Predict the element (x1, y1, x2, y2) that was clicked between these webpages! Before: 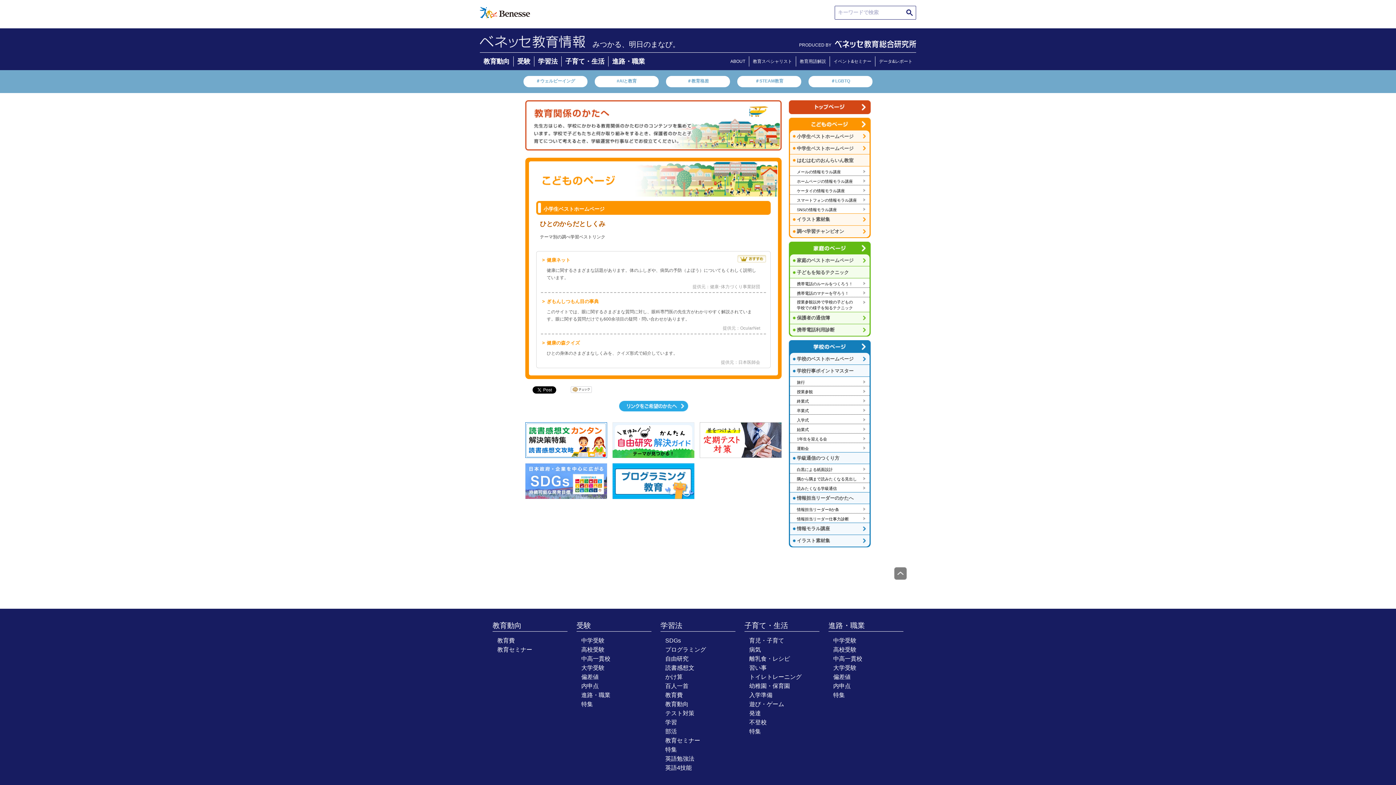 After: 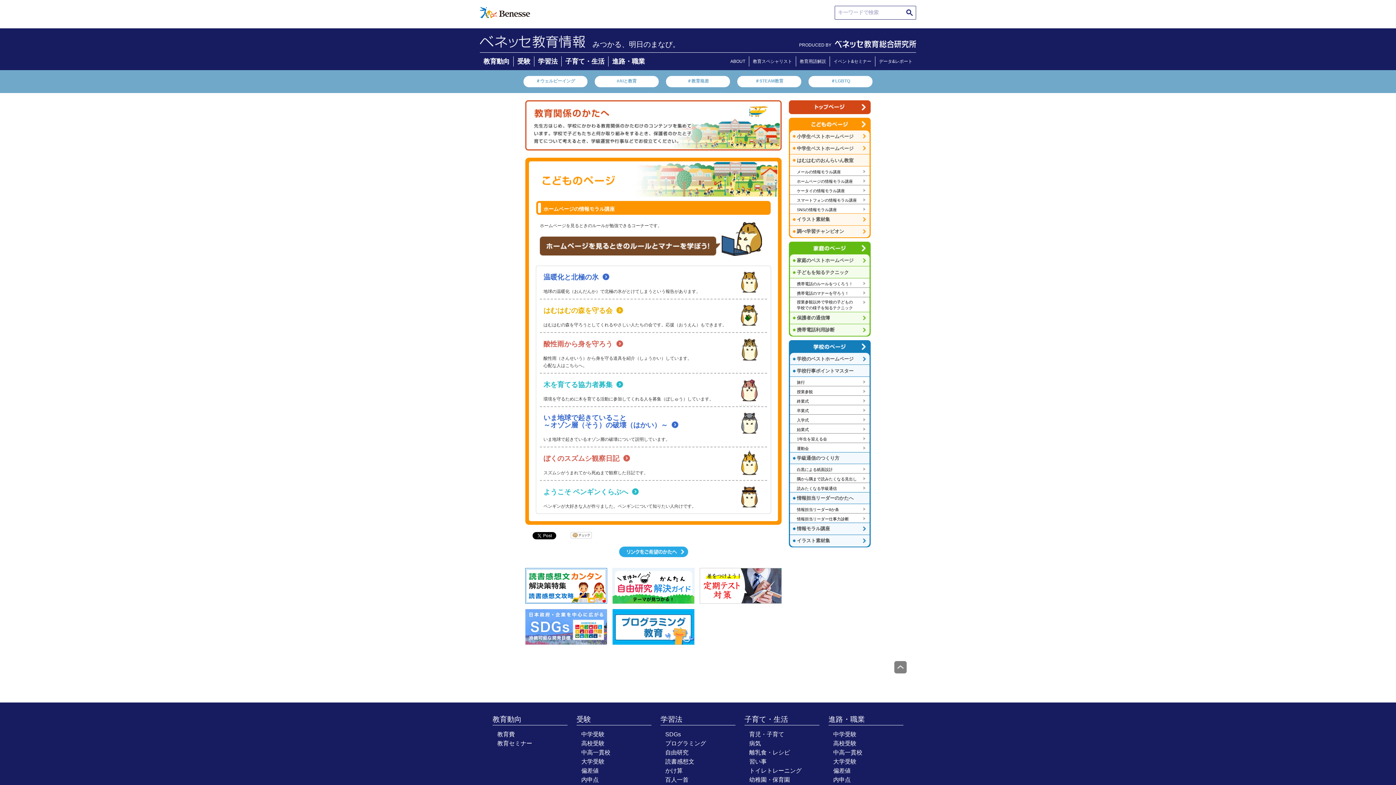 Action: bbox: (790, 176, 869, 185) label: ホームページの情報モラル講座